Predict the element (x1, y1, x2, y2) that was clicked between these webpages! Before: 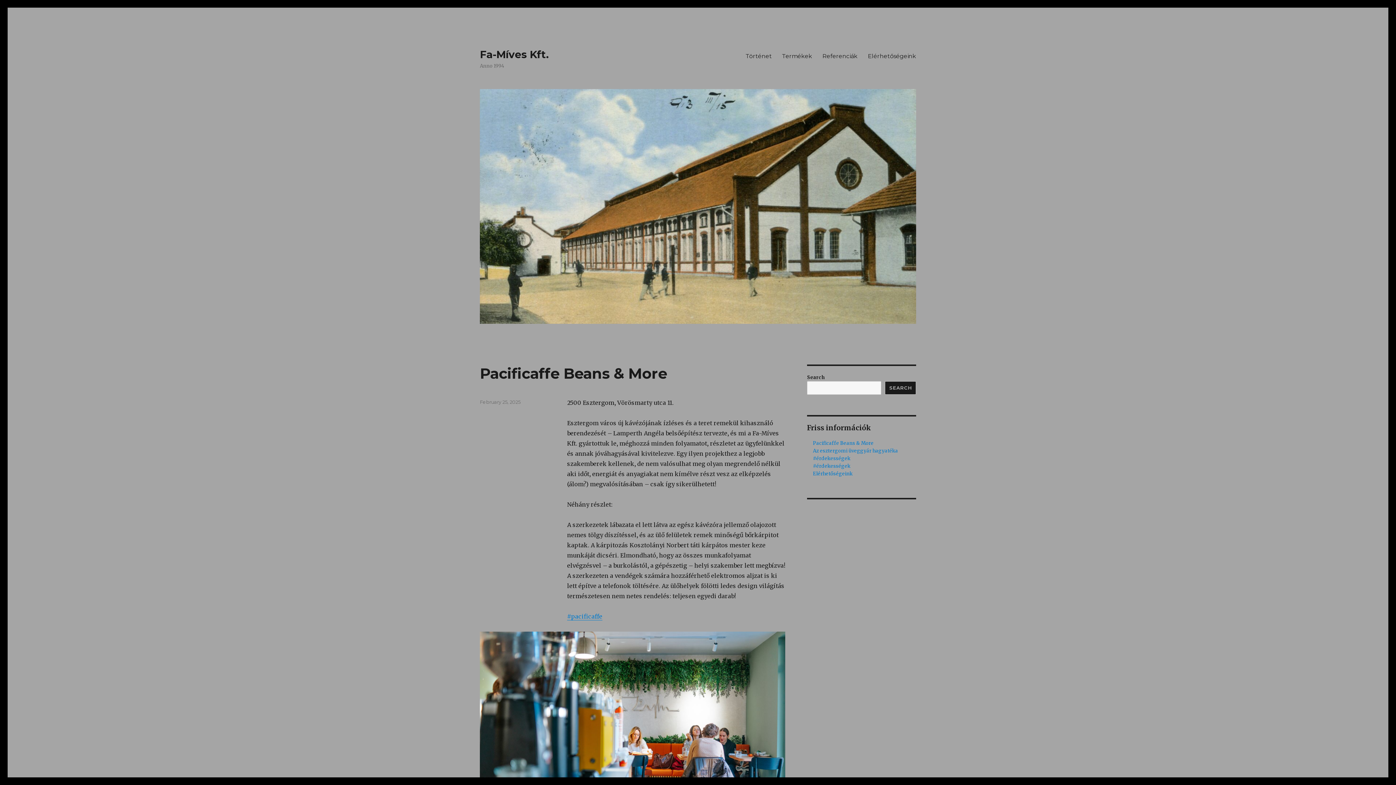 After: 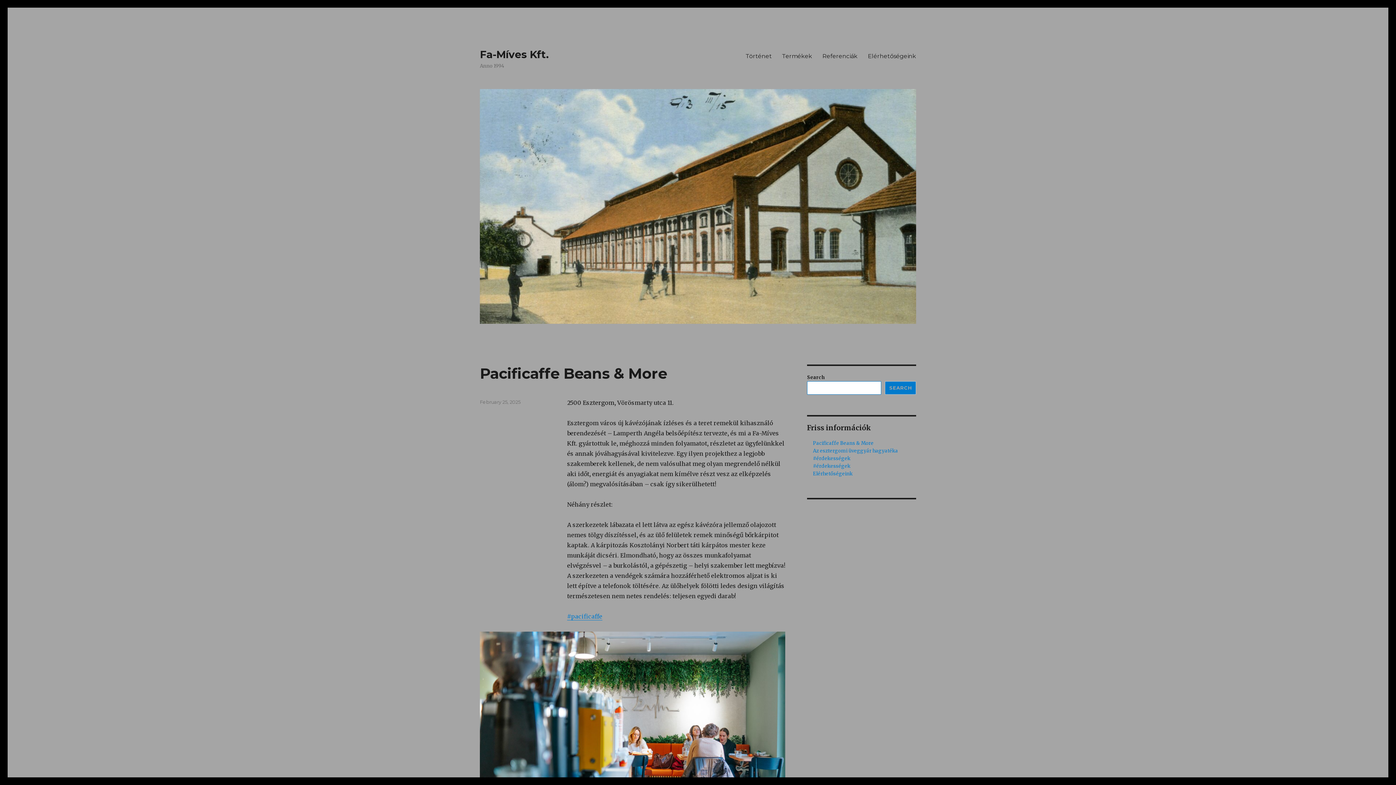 Action: label: Search bbox: (885, 381, 916, 394)